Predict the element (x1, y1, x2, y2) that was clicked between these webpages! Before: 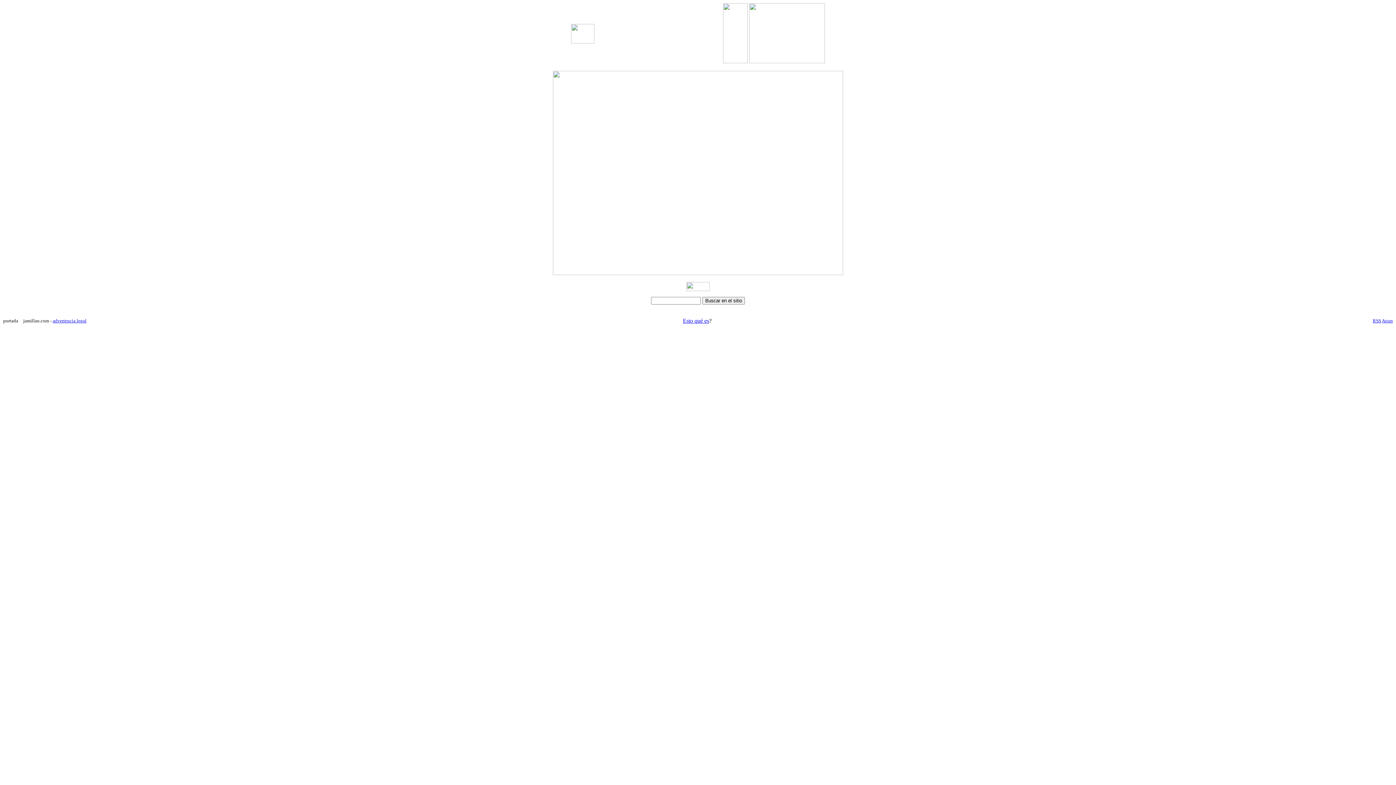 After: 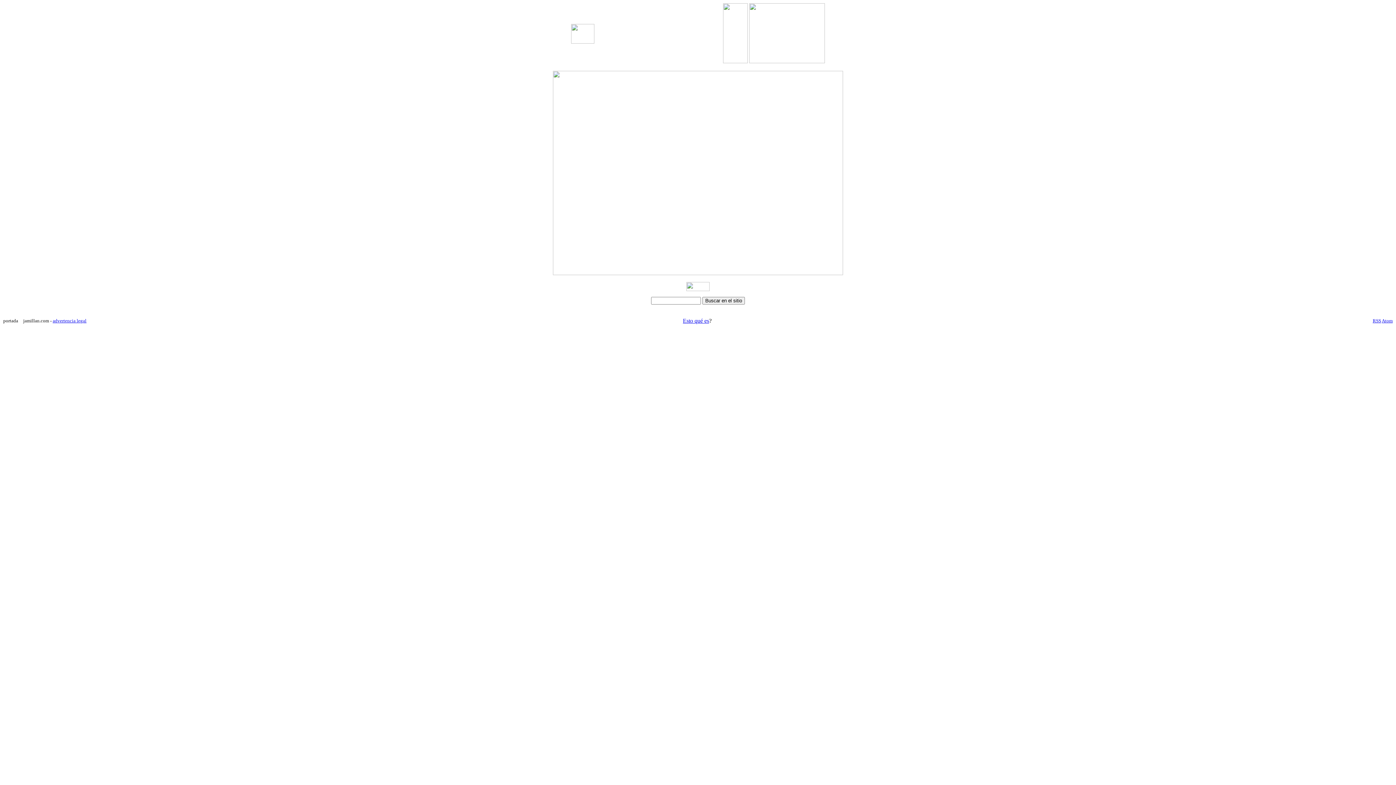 Action: label: Esto qué es bbox: (683, 317, 709, 324)